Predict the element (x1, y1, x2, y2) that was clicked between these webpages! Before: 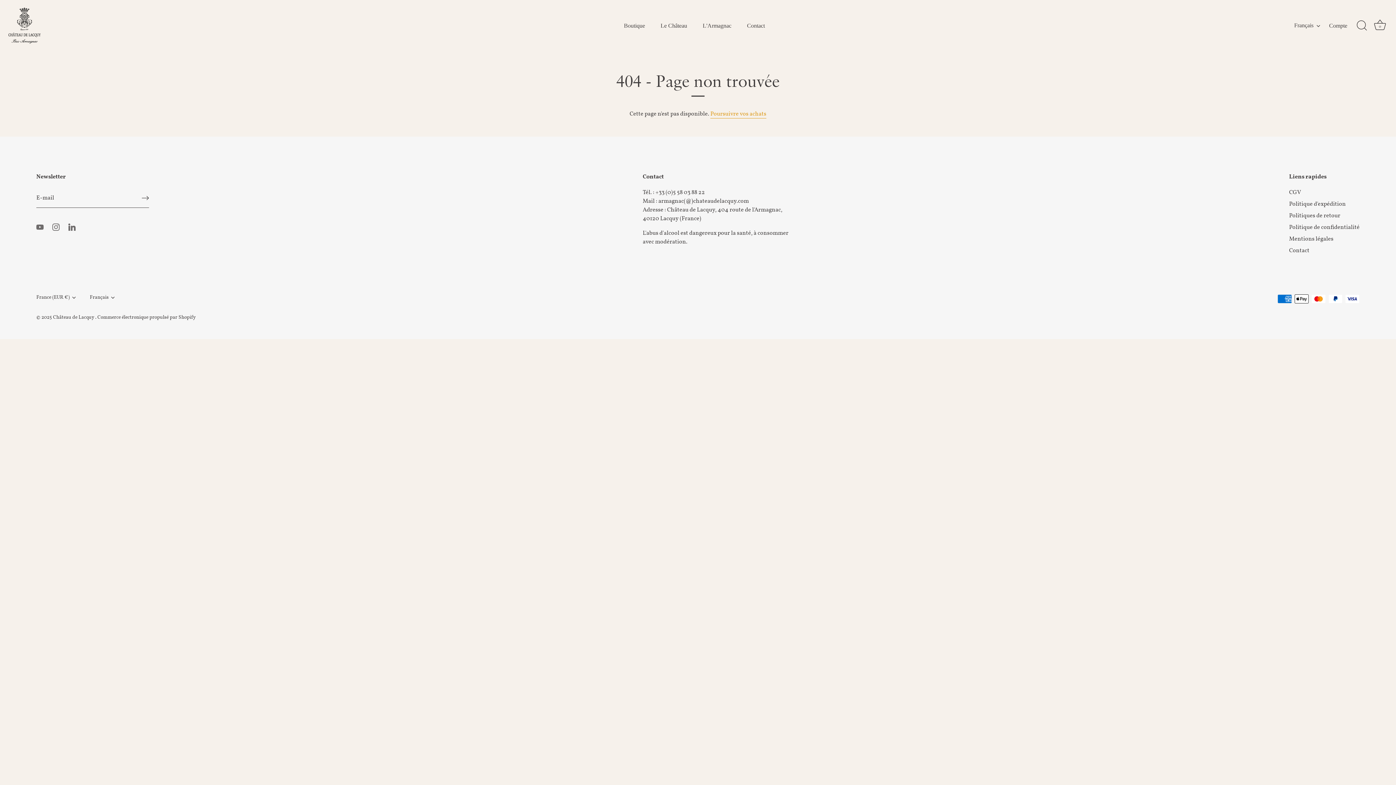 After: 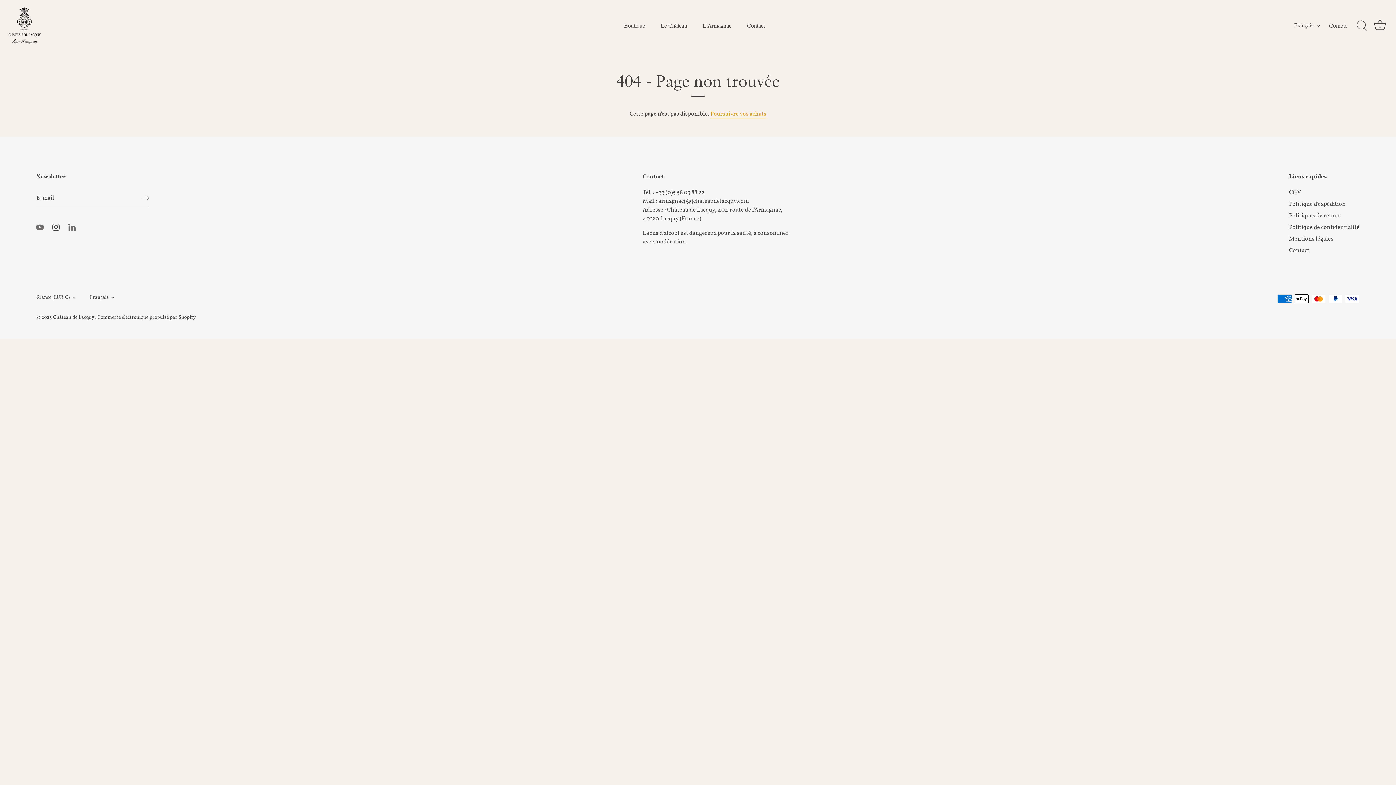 Action: label: Instagram bbox: (52, 223, 59, 231)